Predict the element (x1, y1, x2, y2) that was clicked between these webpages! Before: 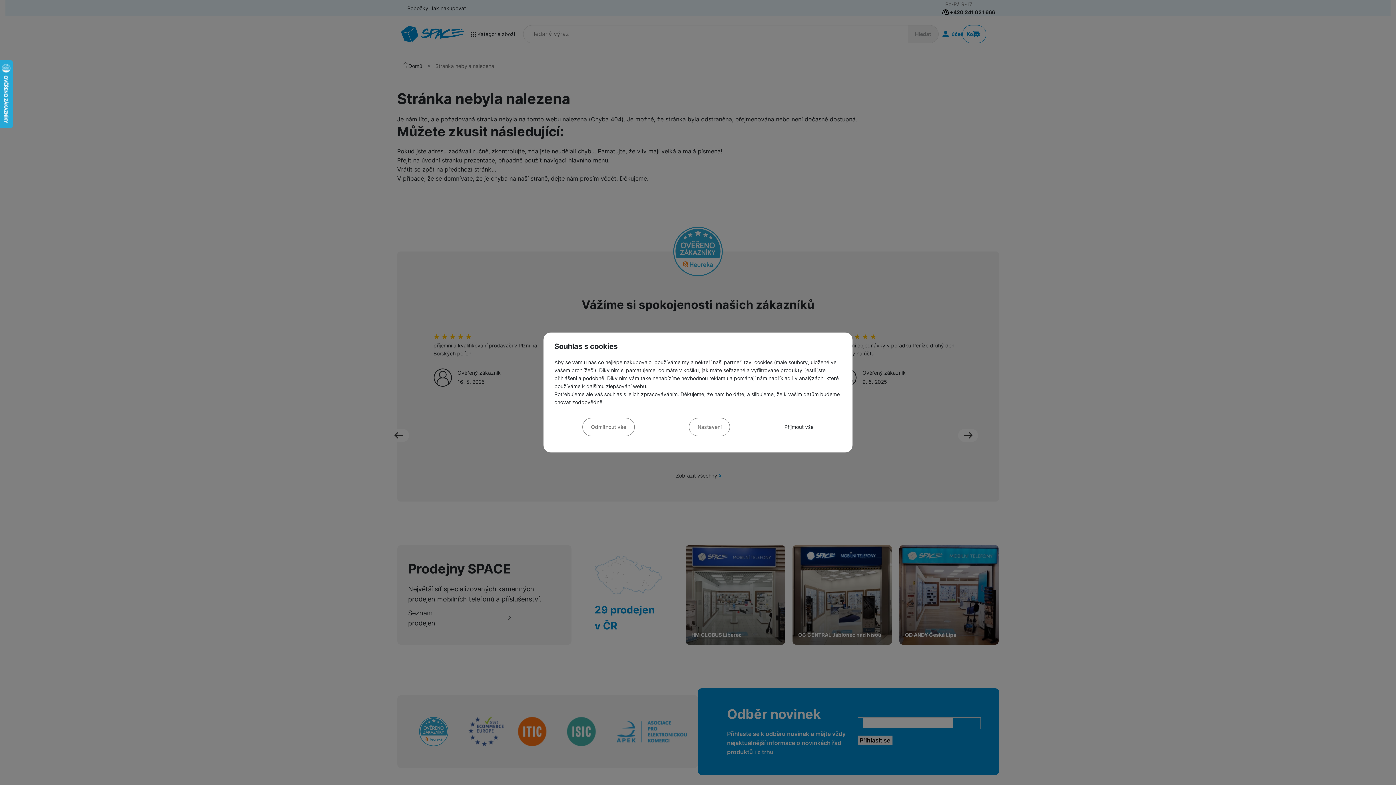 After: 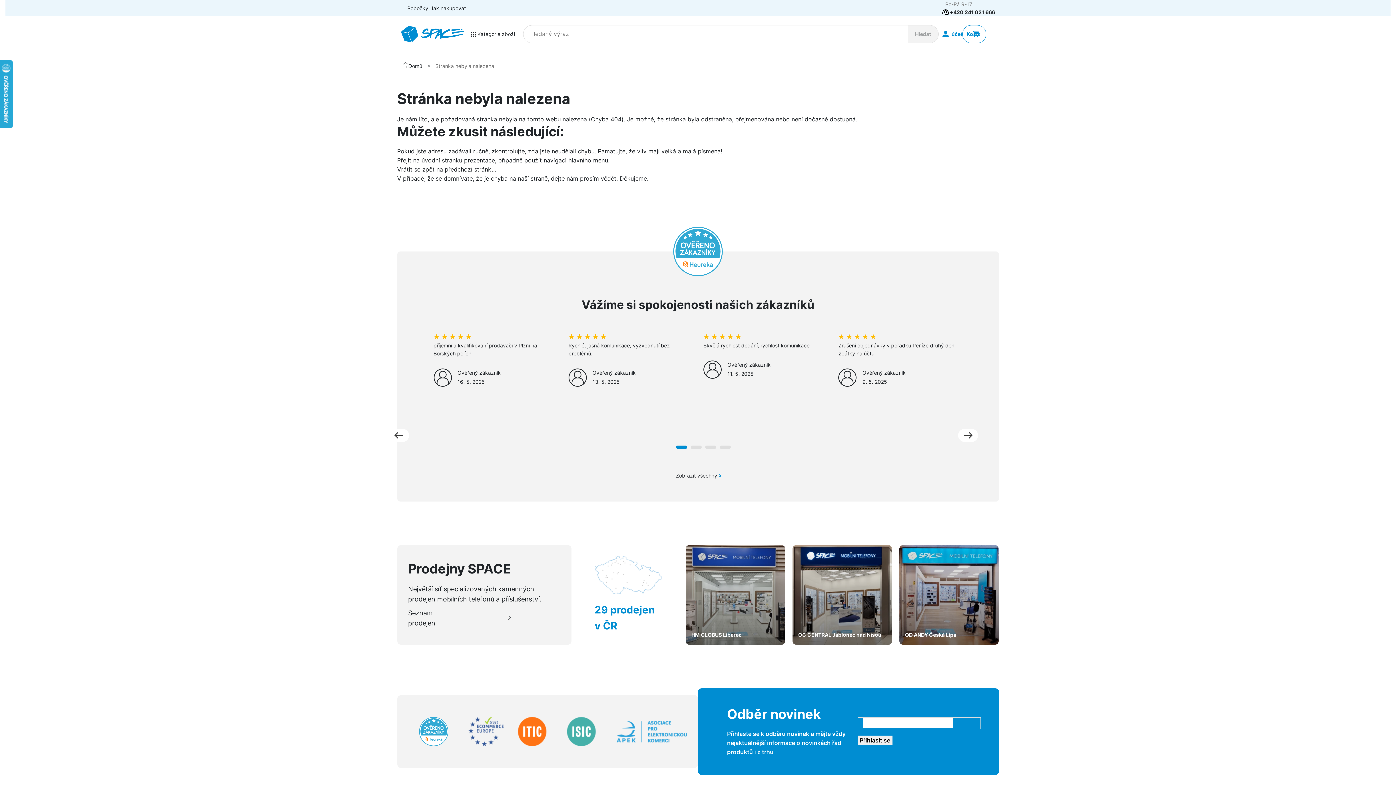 Action: label: Odmítnout vše bbox: (582, 418, 634, 436)